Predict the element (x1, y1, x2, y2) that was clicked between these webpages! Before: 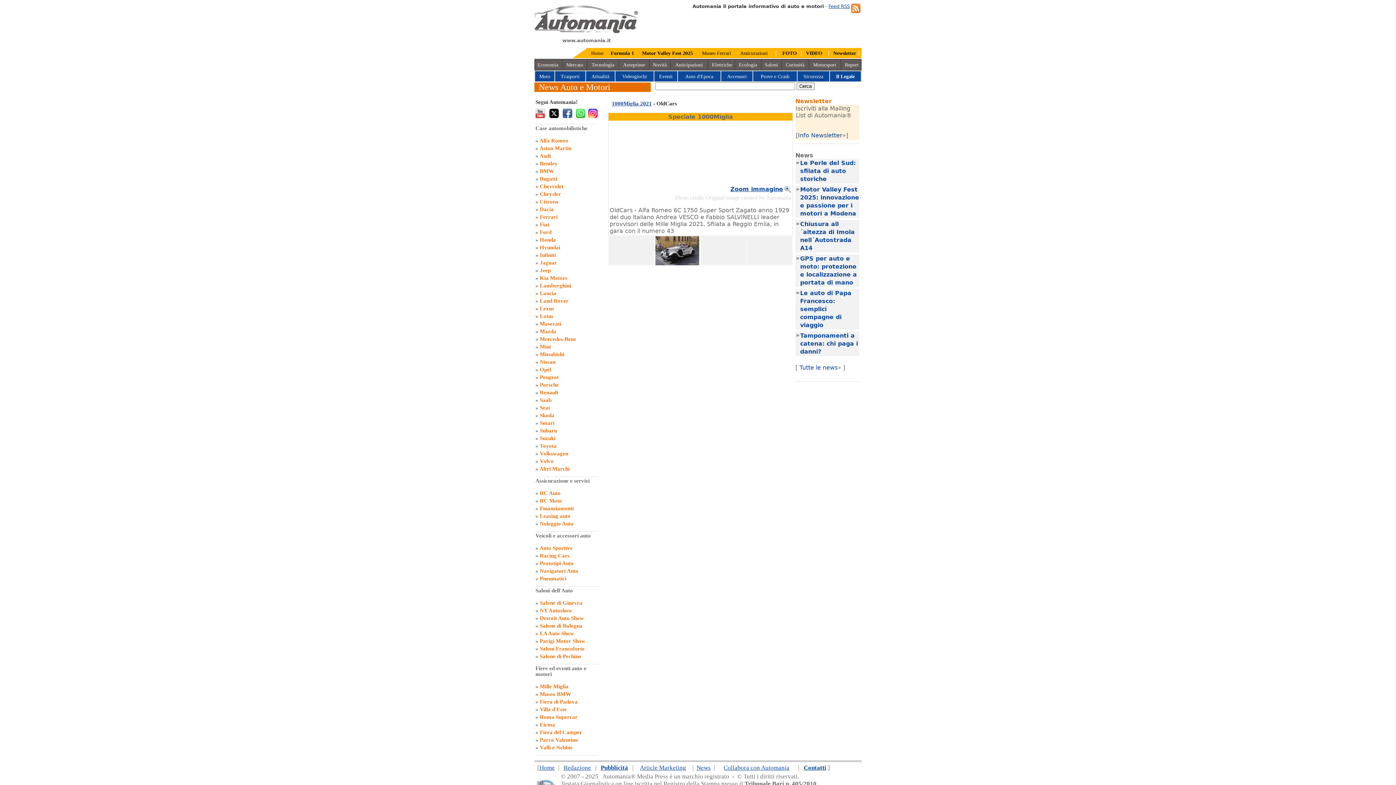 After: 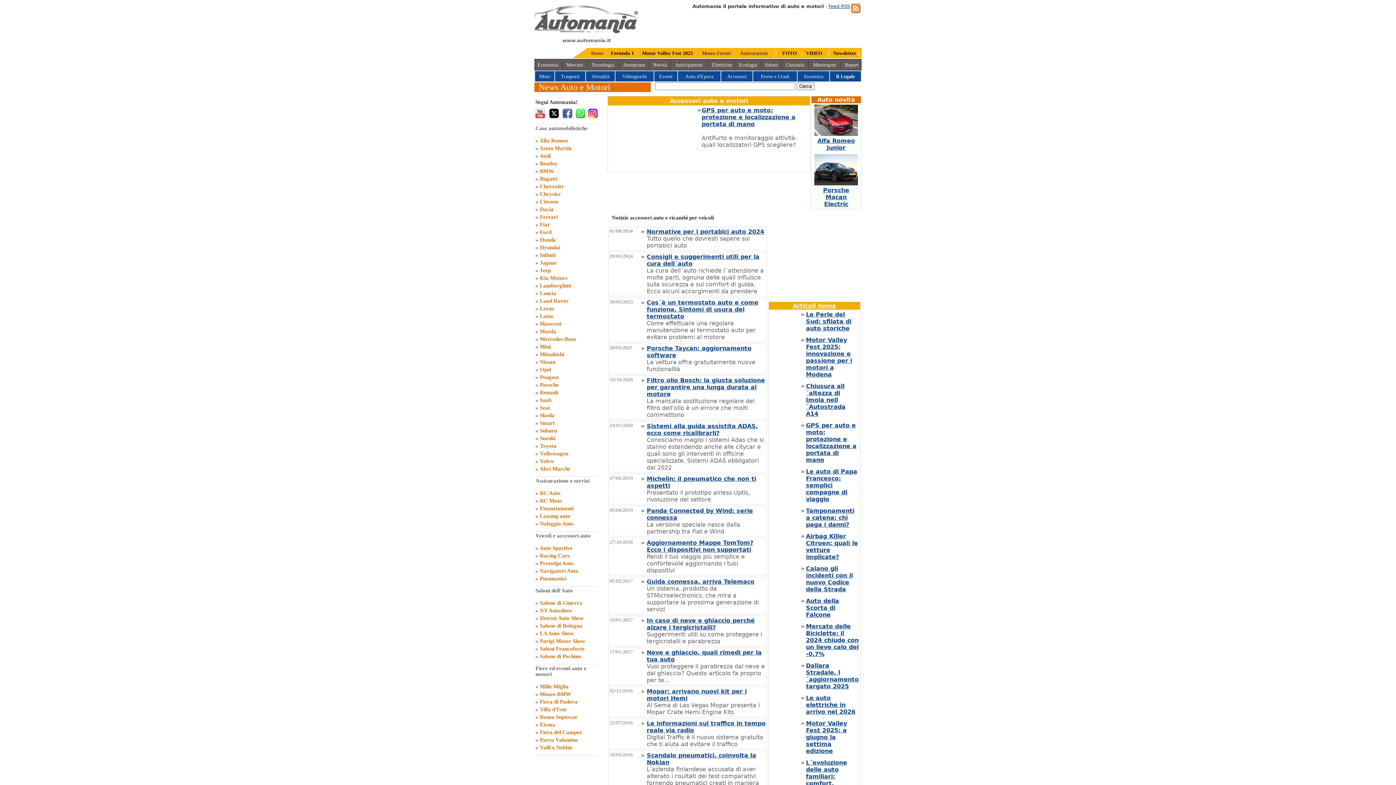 Action: label: Accessori bbox: (727, 73, 746, 79)